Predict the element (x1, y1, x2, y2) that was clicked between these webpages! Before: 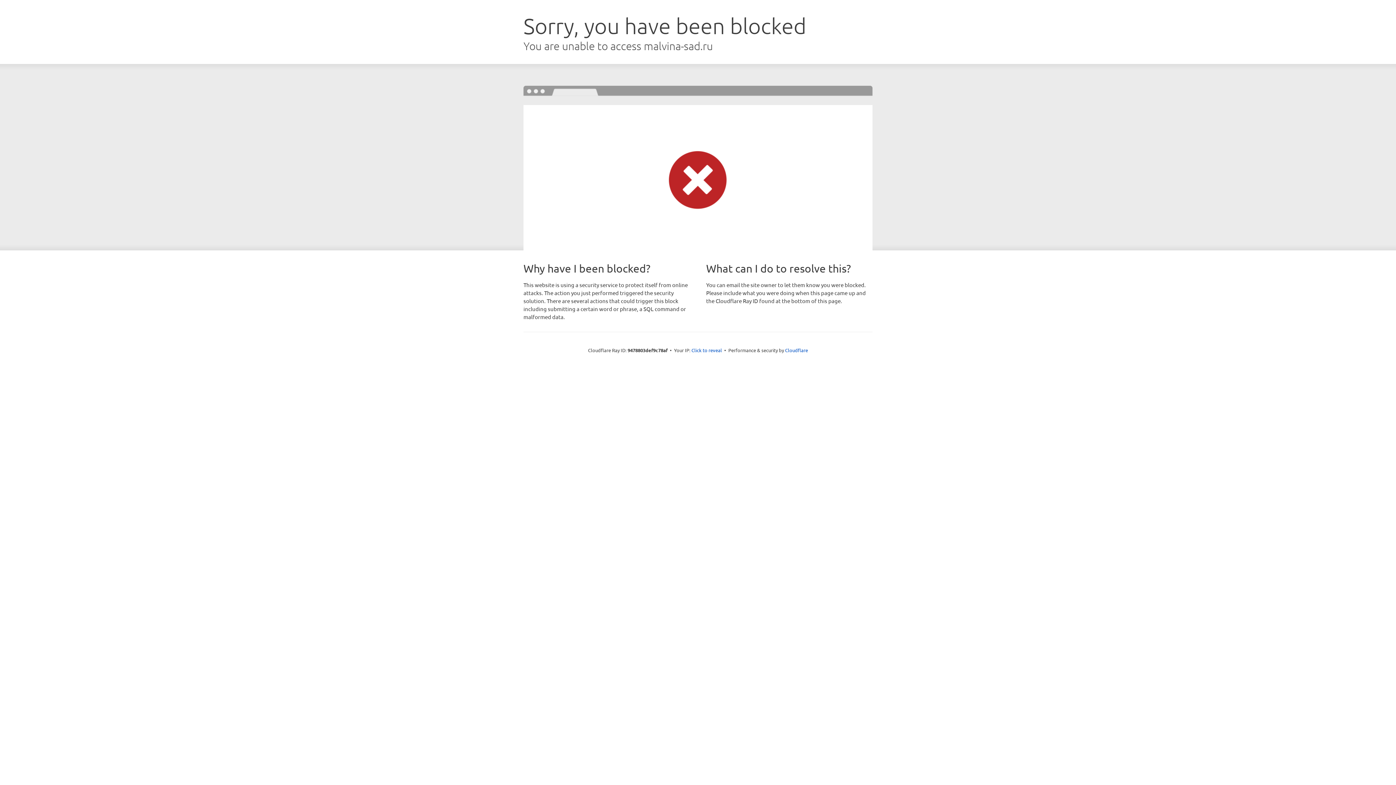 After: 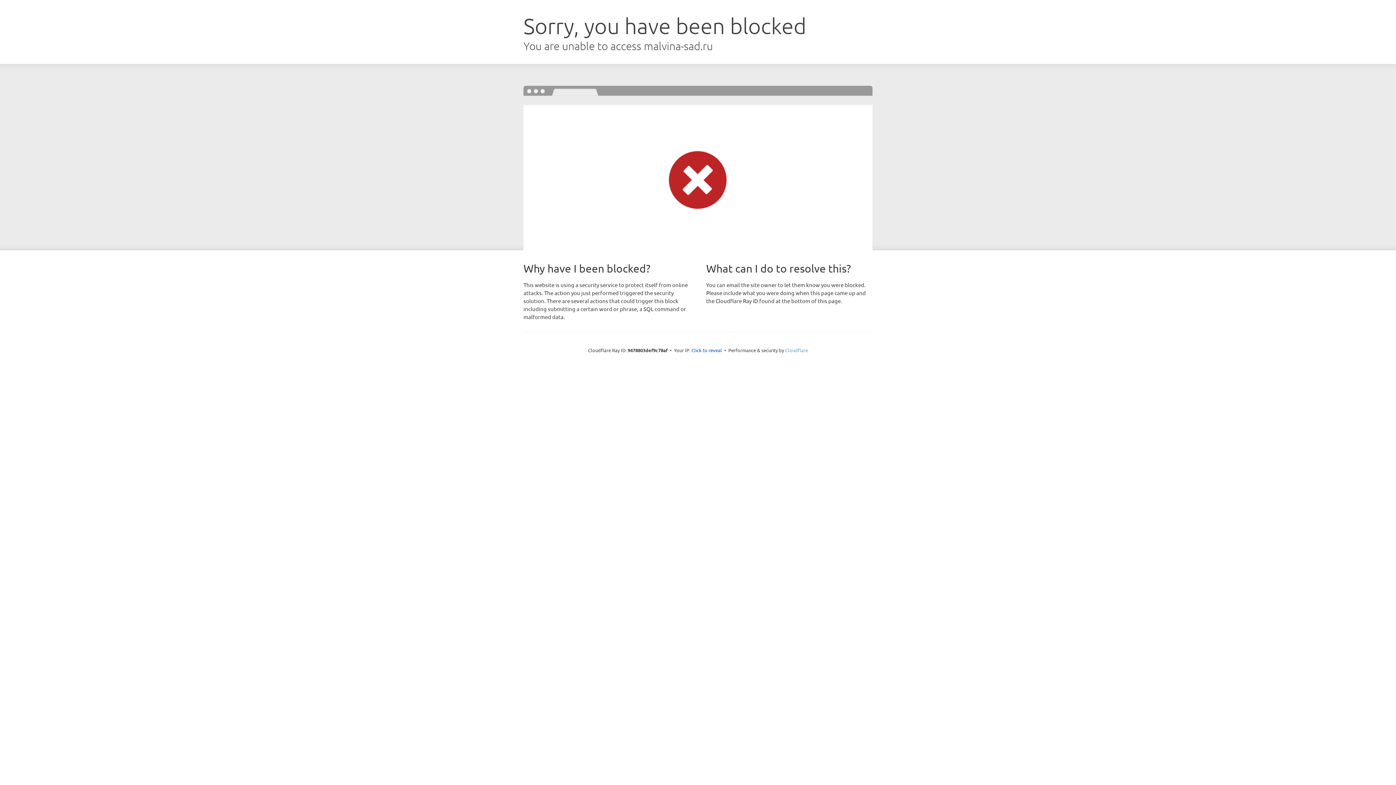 Action: bbox: (785, 347, 808, 353) label: Cloudflare